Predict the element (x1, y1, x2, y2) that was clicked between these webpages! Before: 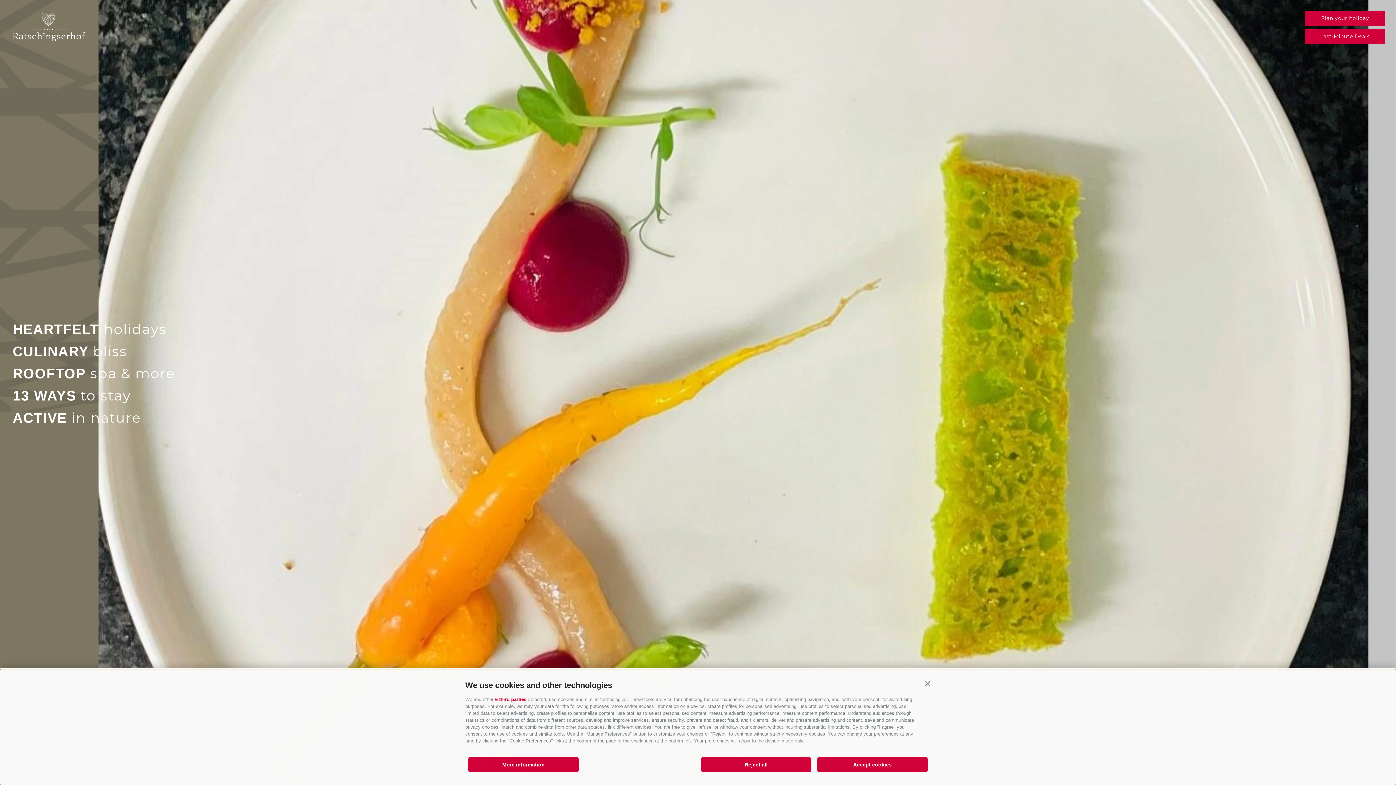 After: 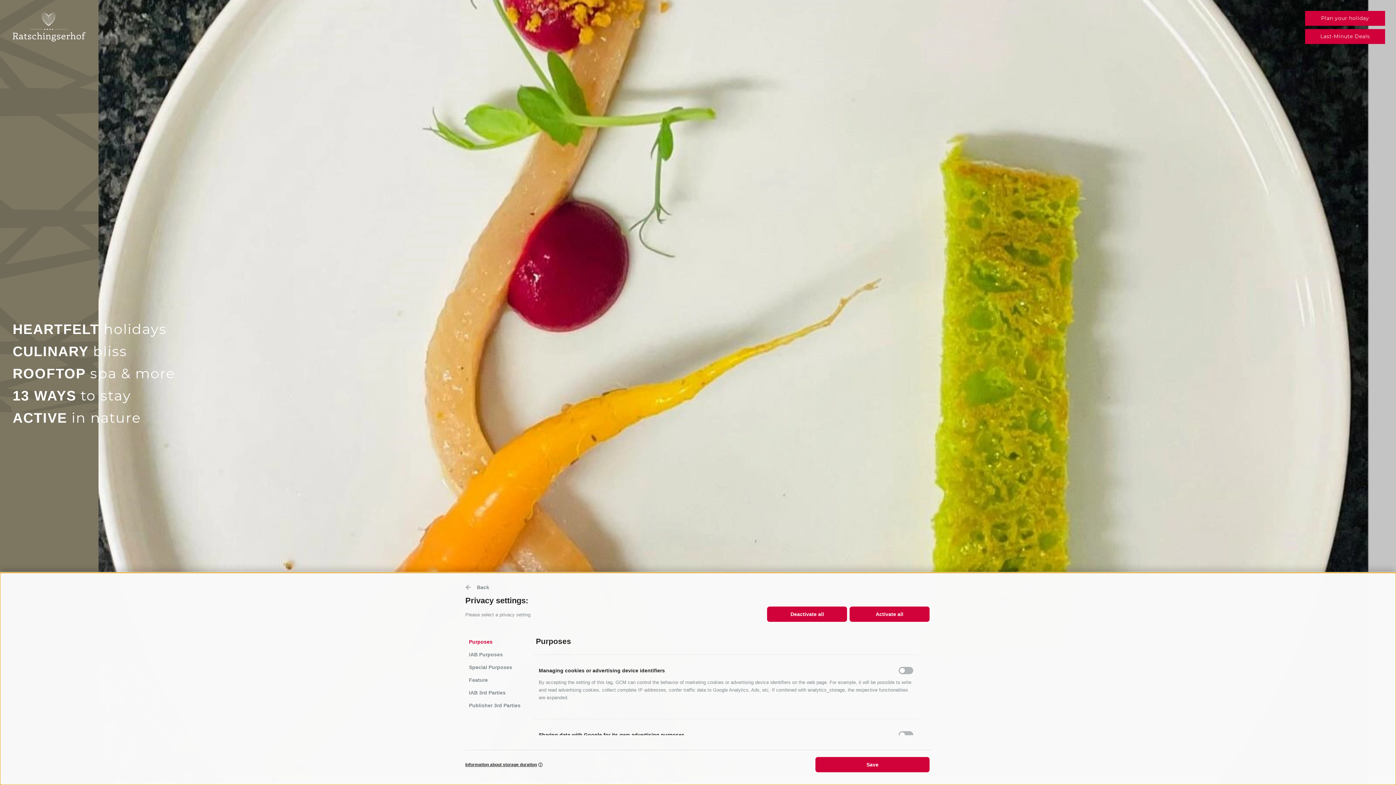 Action: bbox: (468, 757, 578, 772) label: More information